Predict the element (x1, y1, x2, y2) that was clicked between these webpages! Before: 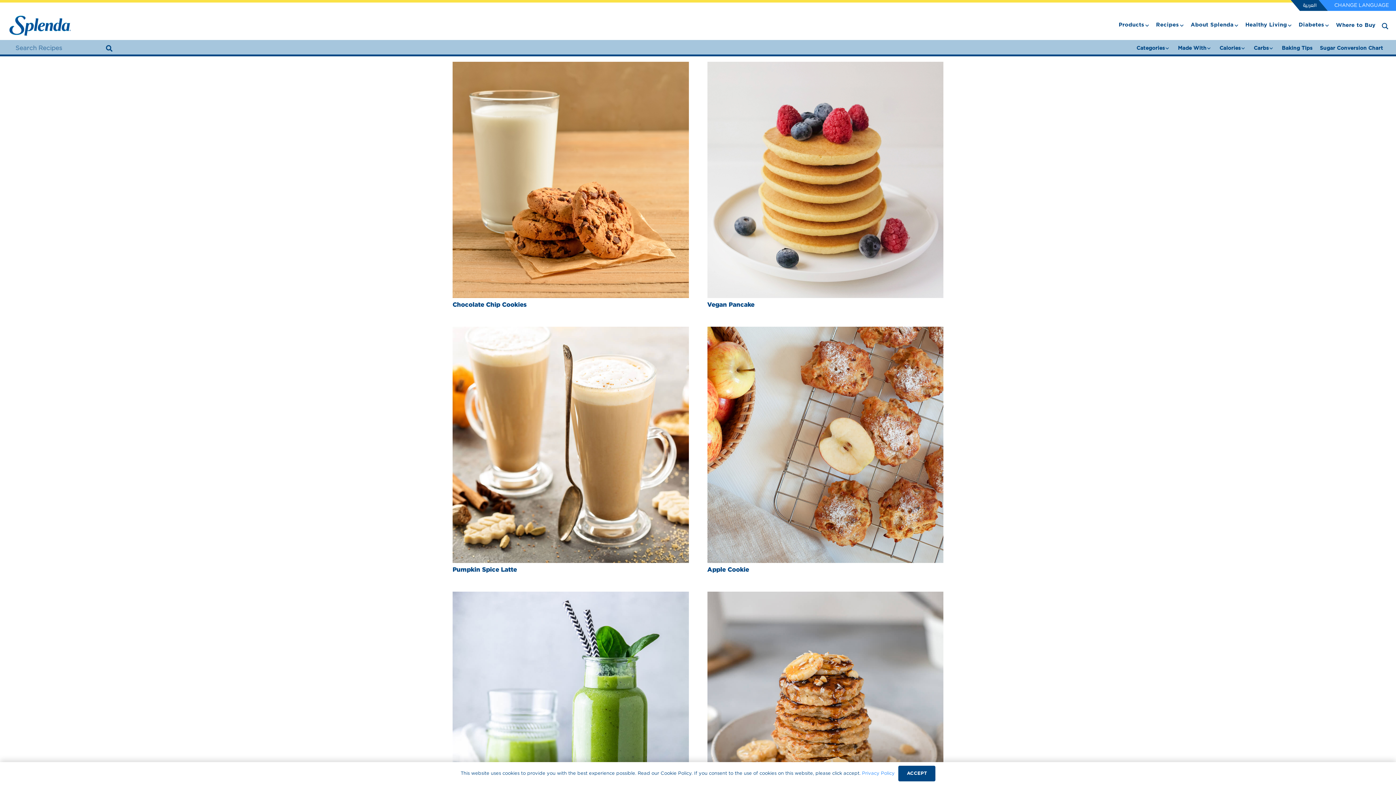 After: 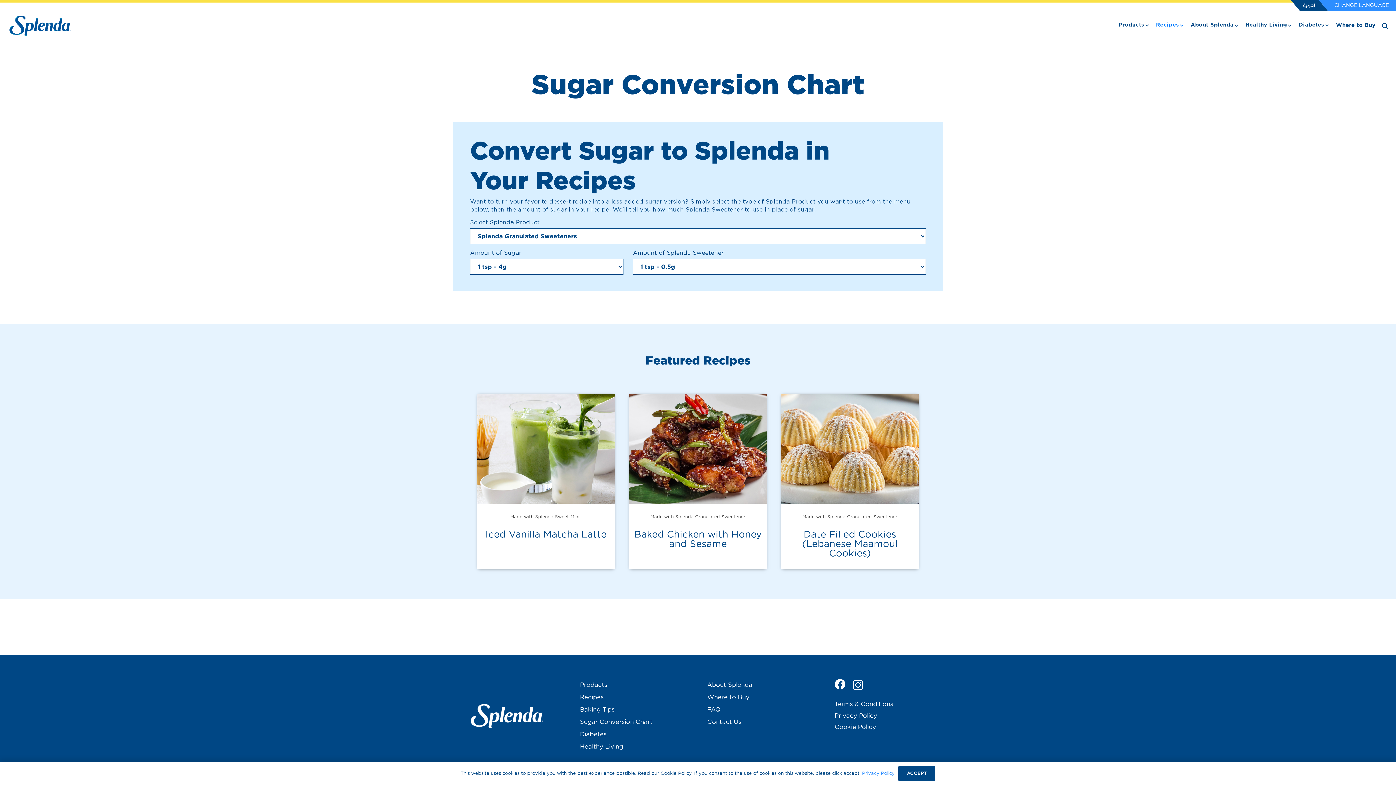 Action: bbox: (1316, 43, 1387, 52) label: Sugar Conversion Chart